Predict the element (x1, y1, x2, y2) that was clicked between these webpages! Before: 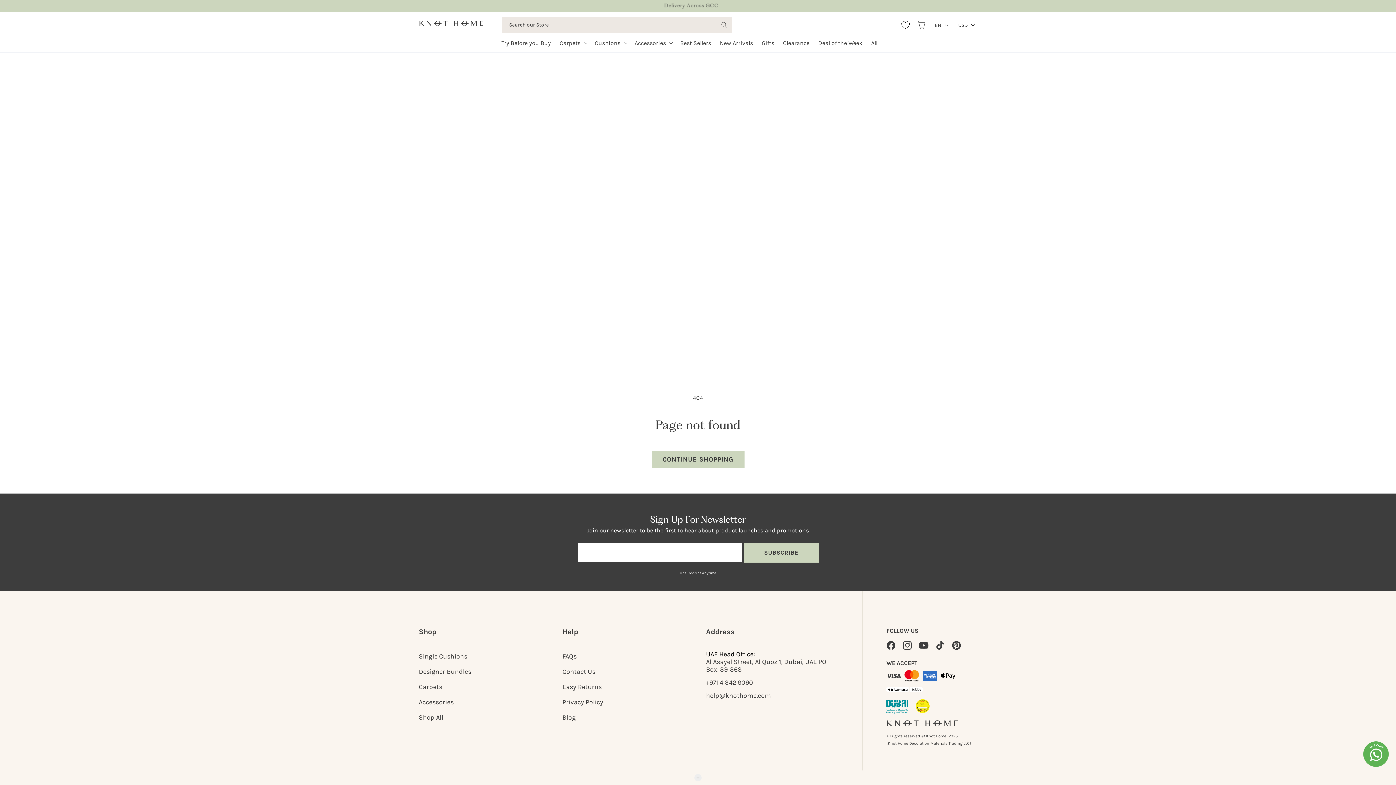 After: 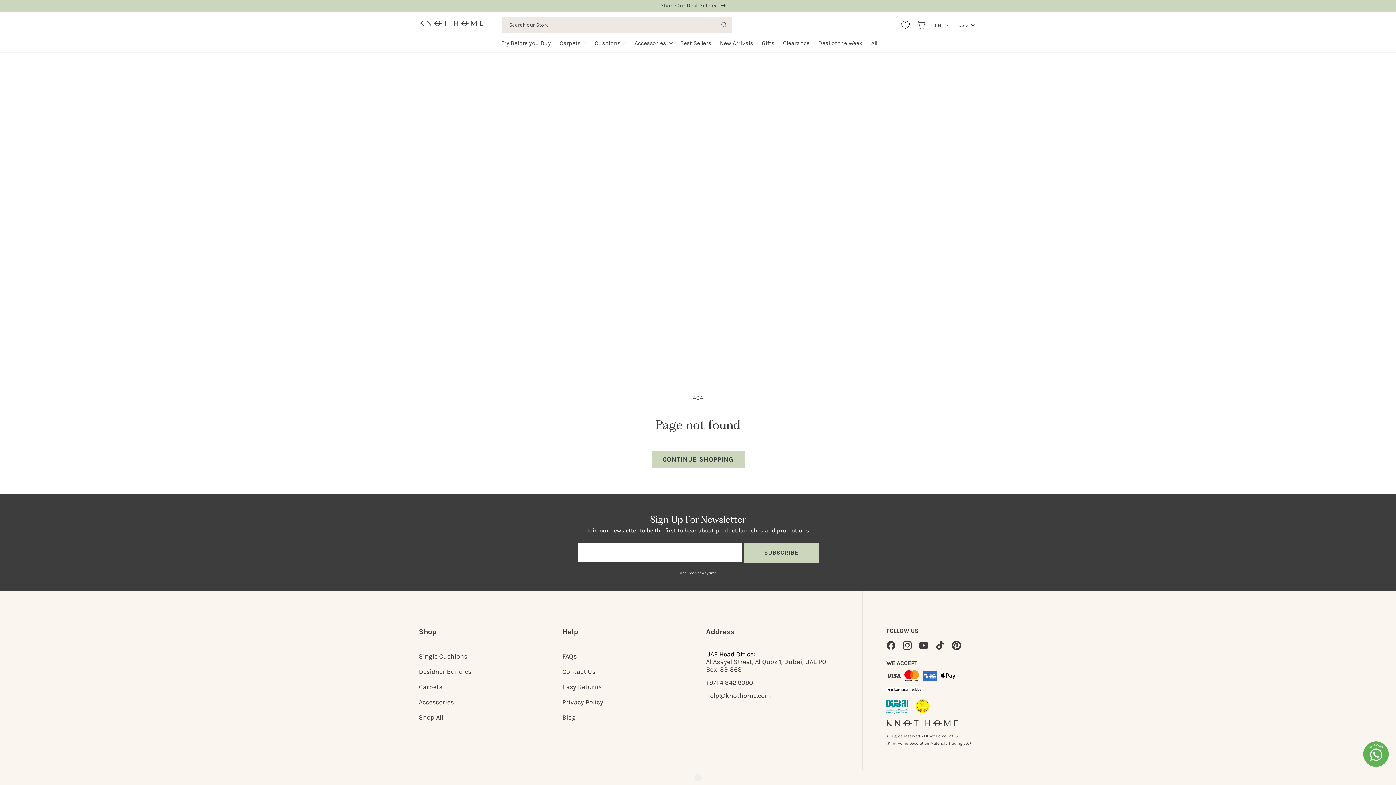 Action: label: Pinterest bbox: (948, 636, 964, 654)